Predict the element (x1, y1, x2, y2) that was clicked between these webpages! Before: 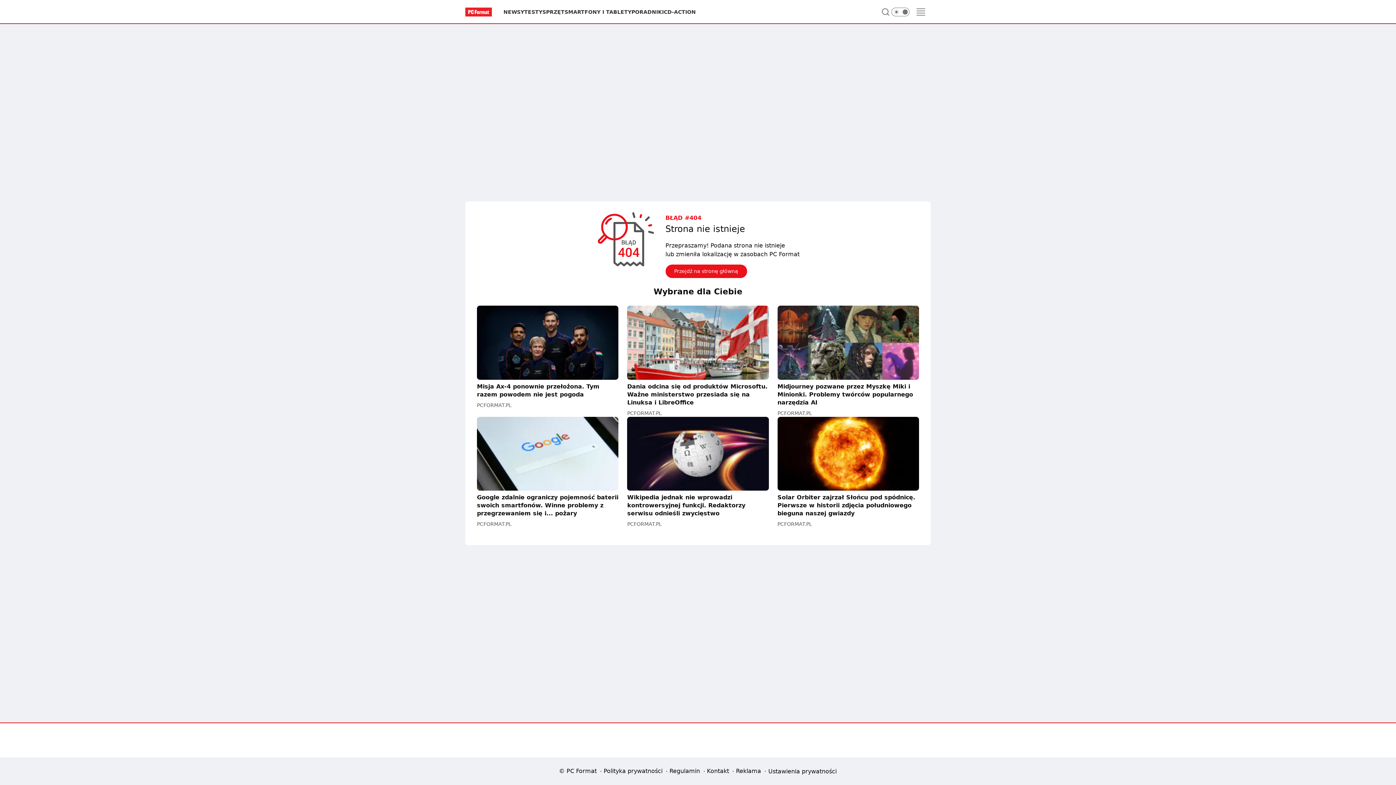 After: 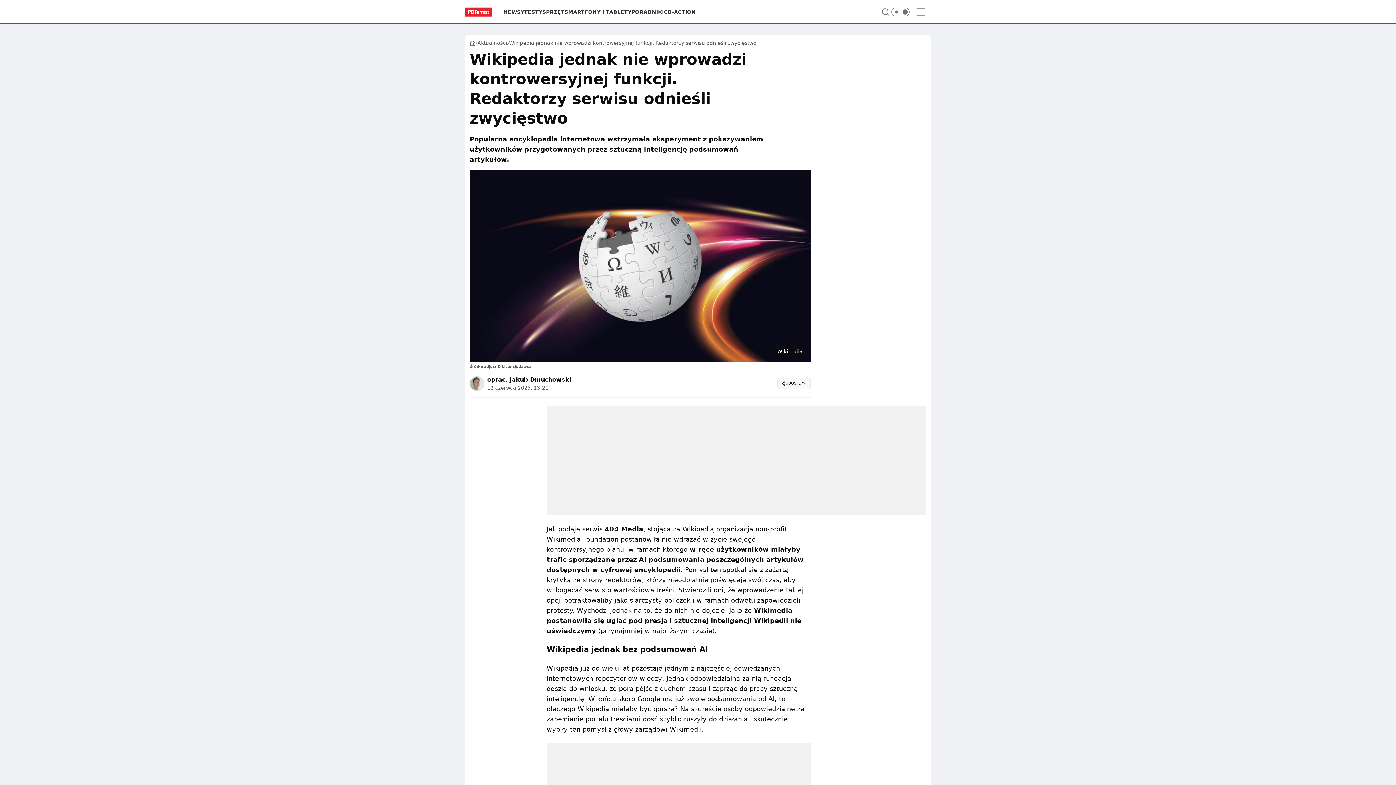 Action: bbox: (627, 416, 768, 517) label: Wikipedia jednak nie wprowadzi kontrowersyjnej funkcji. Redaktorzy serwisu odnieśli zwycięstwo